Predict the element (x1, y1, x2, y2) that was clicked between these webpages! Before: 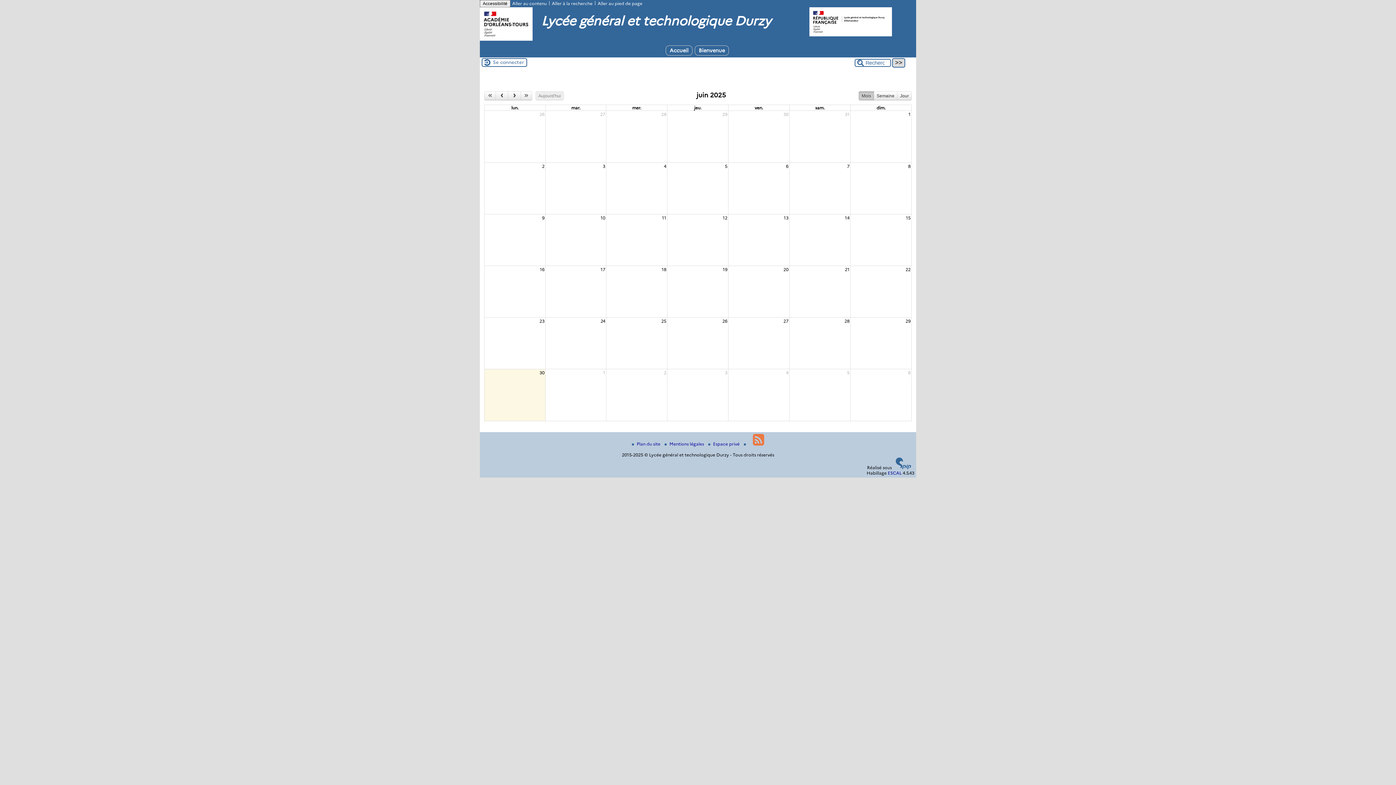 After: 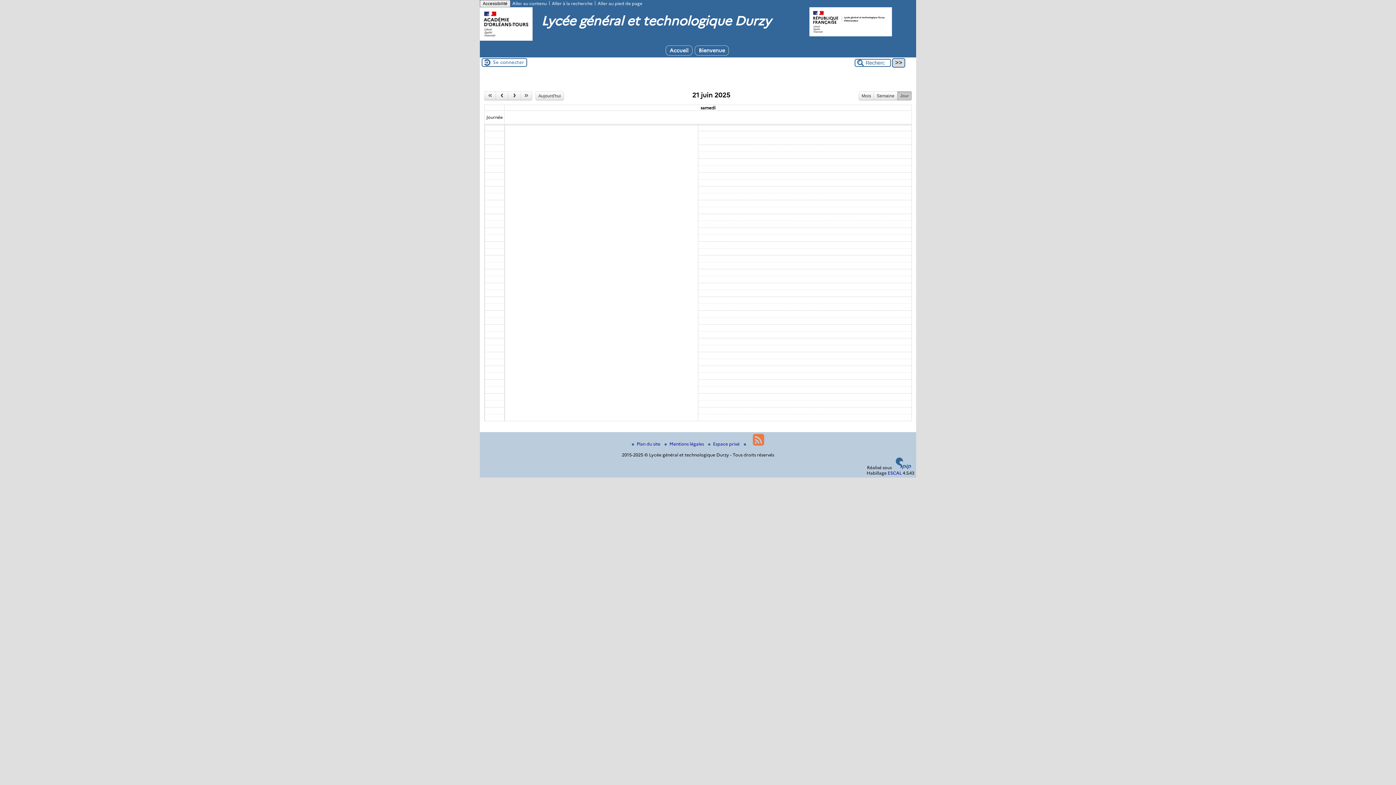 Action: label: 21 bbox: (844, 266, 850, 273)